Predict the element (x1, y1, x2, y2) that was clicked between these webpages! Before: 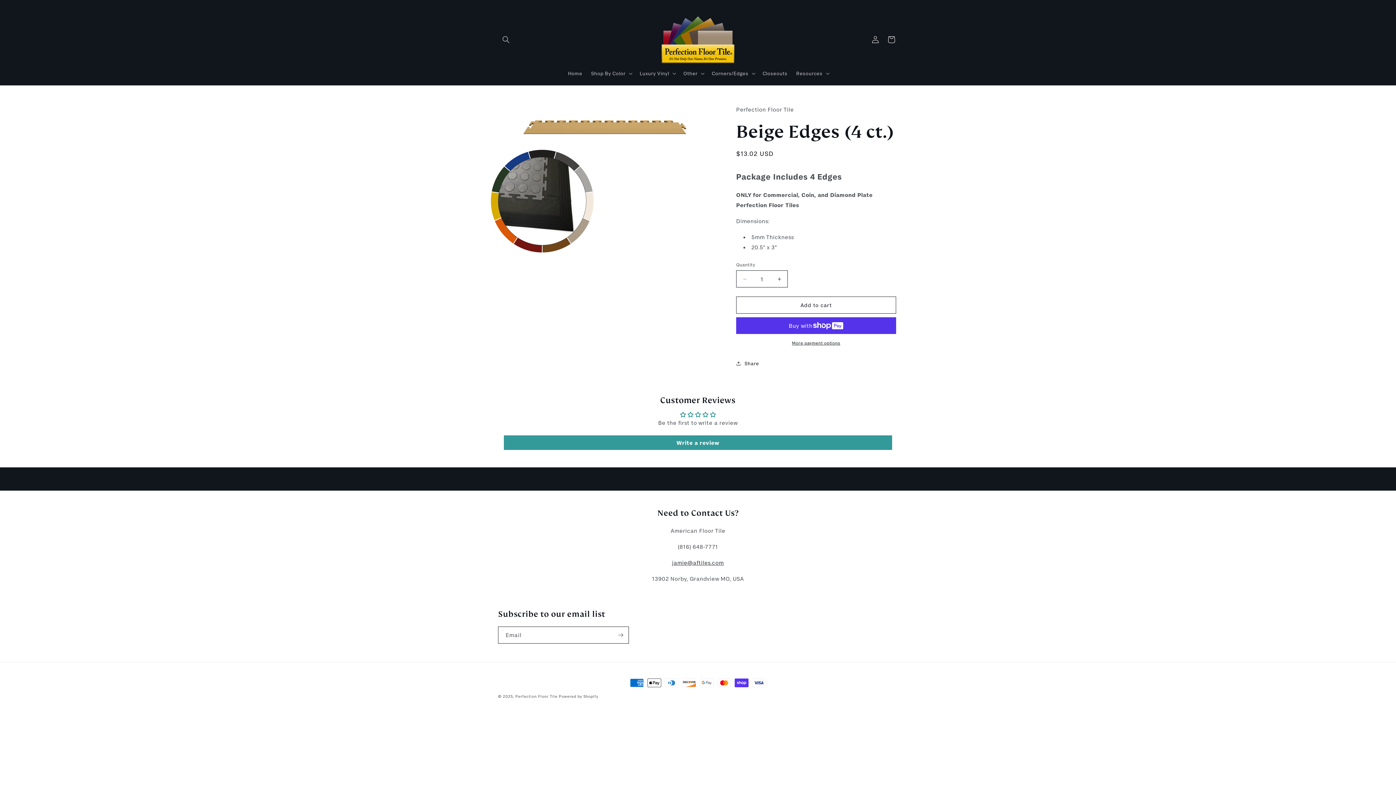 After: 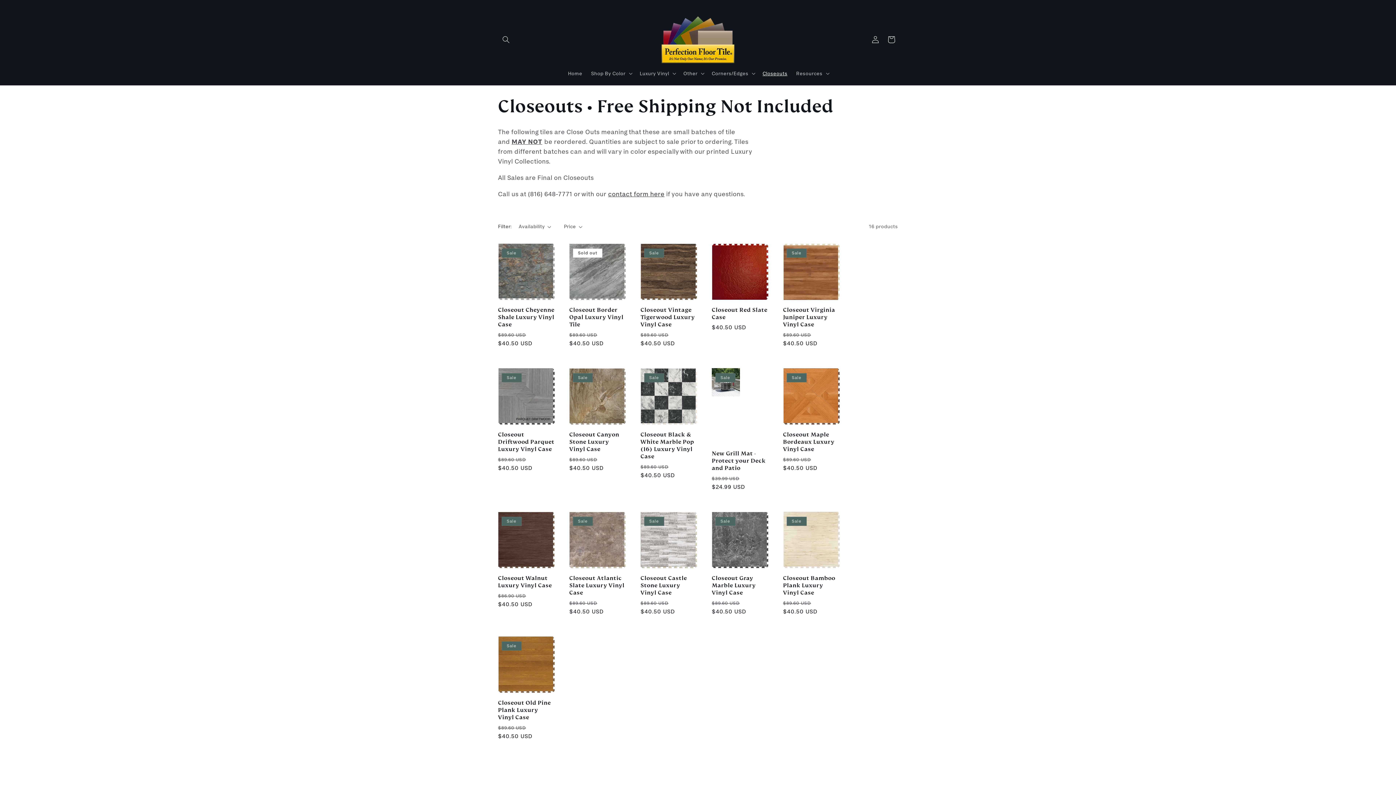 Action: bbox: (758, 65, 792, 81) label: Closeouts